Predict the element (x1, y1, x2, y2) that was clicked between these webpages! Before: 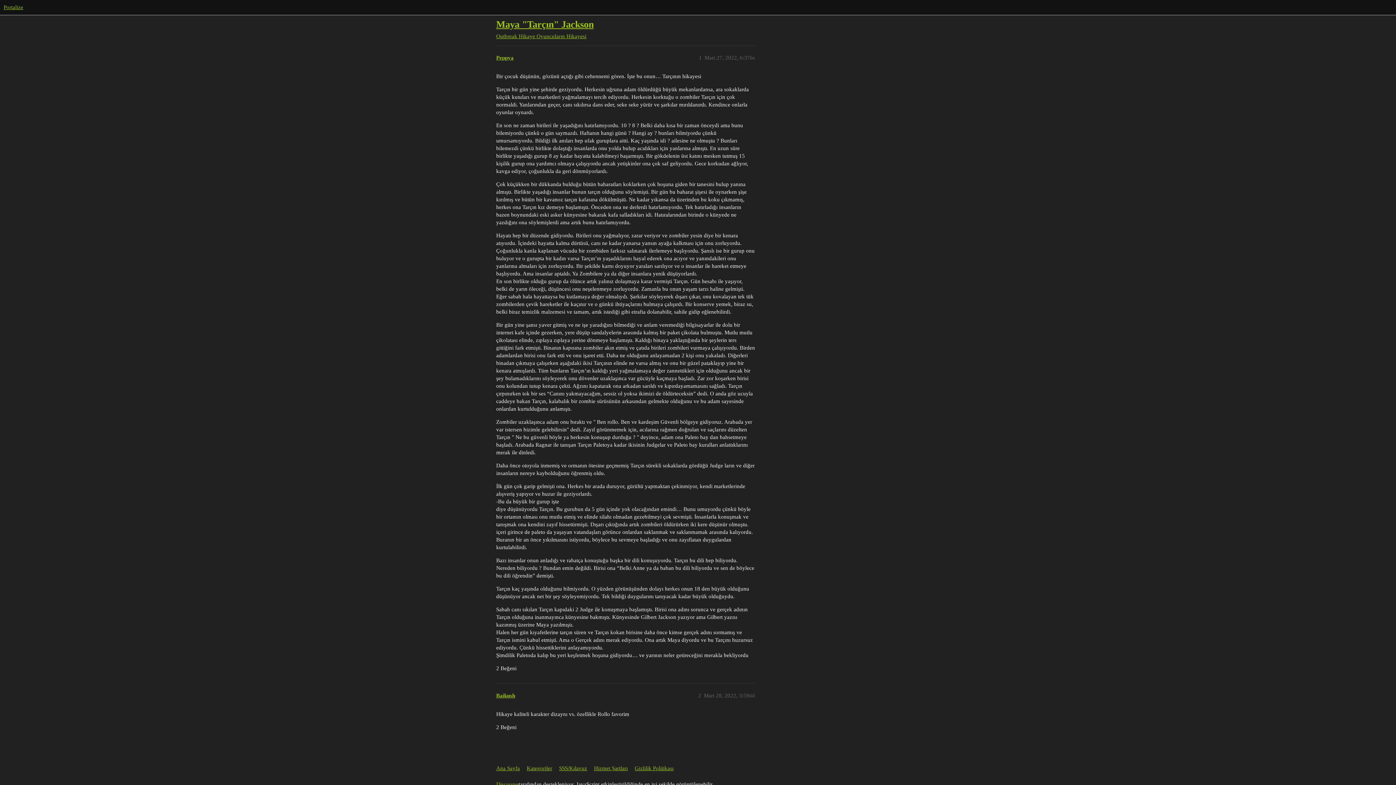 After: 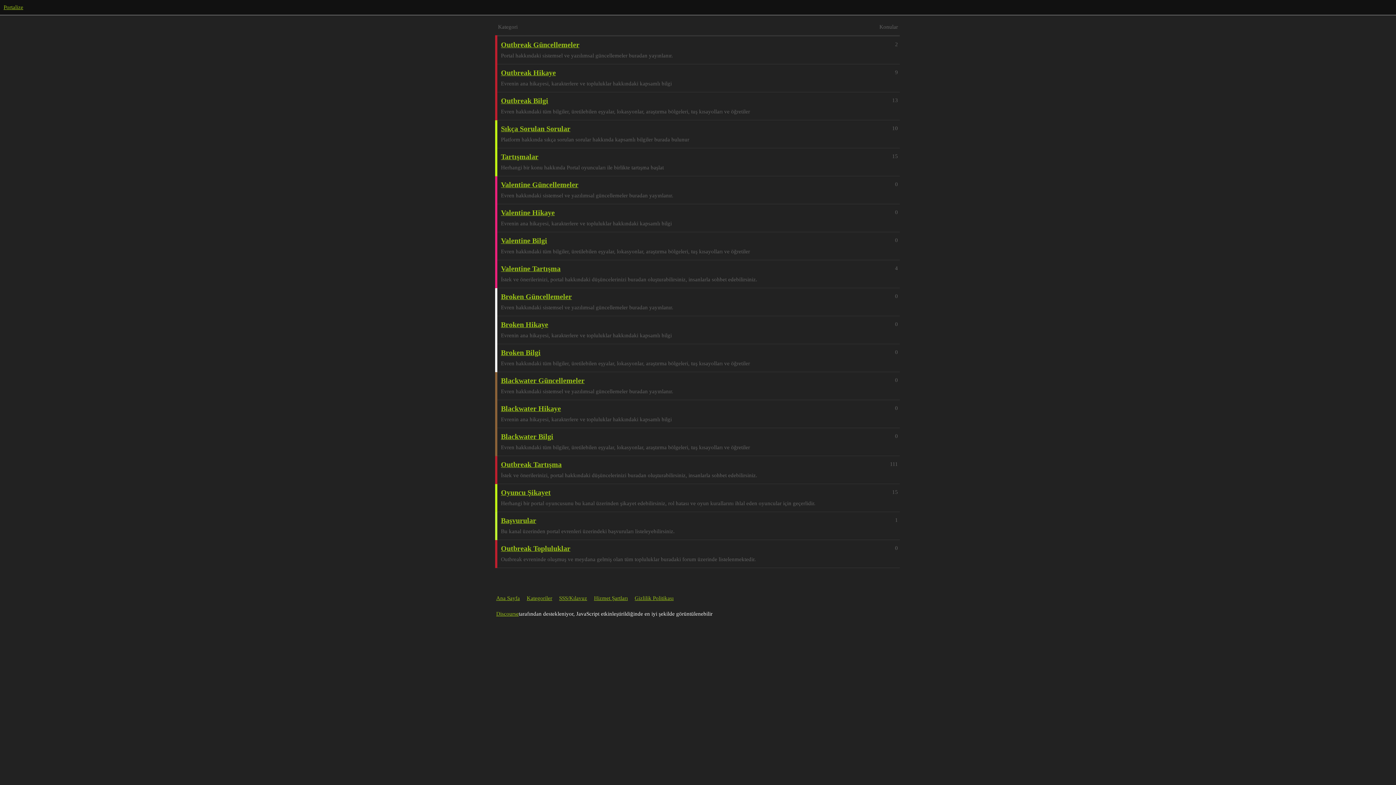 Action: bbox: (3, 4, 23, 10) label: Portalize